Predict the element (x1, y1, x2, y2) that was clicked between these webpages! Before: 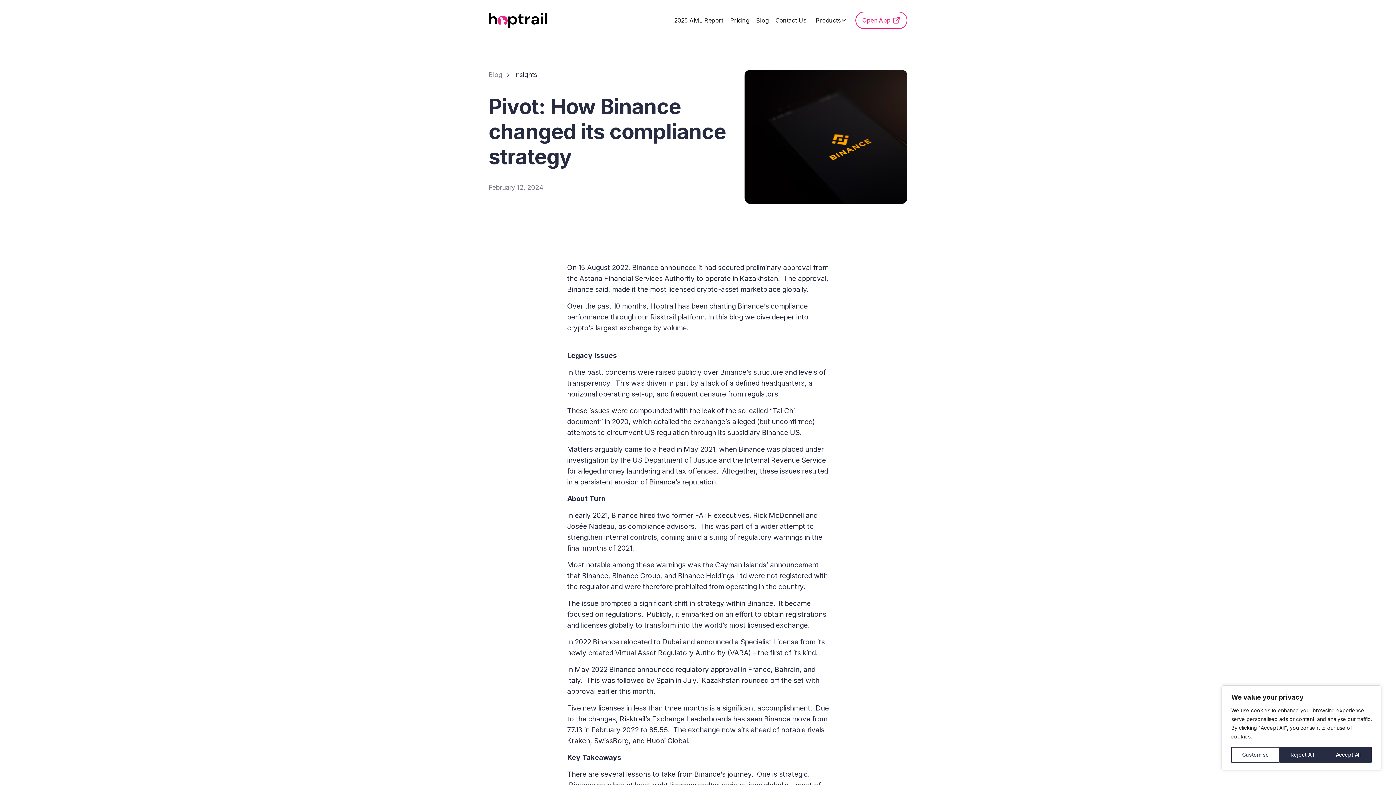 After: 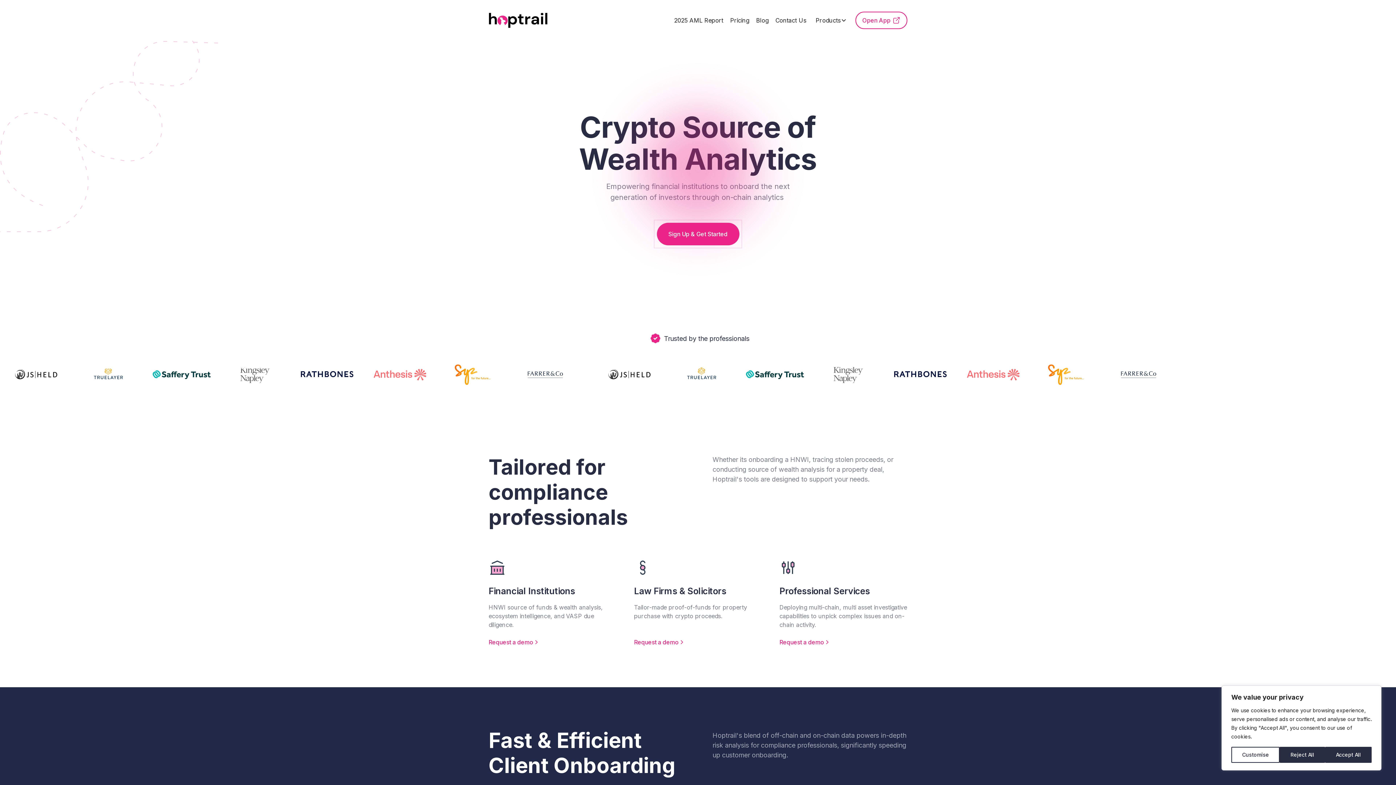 Action: label: home bbox: (488, 12, 548, 28)